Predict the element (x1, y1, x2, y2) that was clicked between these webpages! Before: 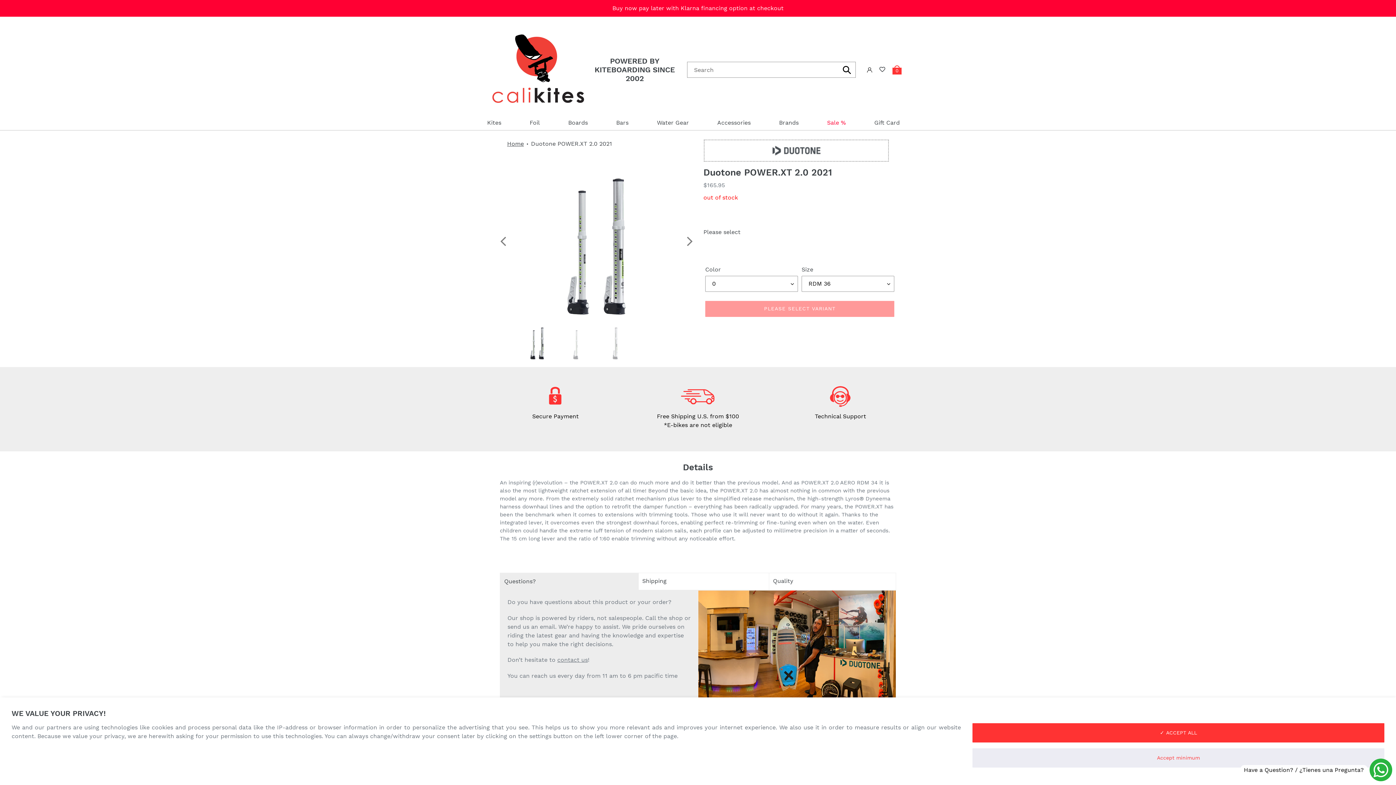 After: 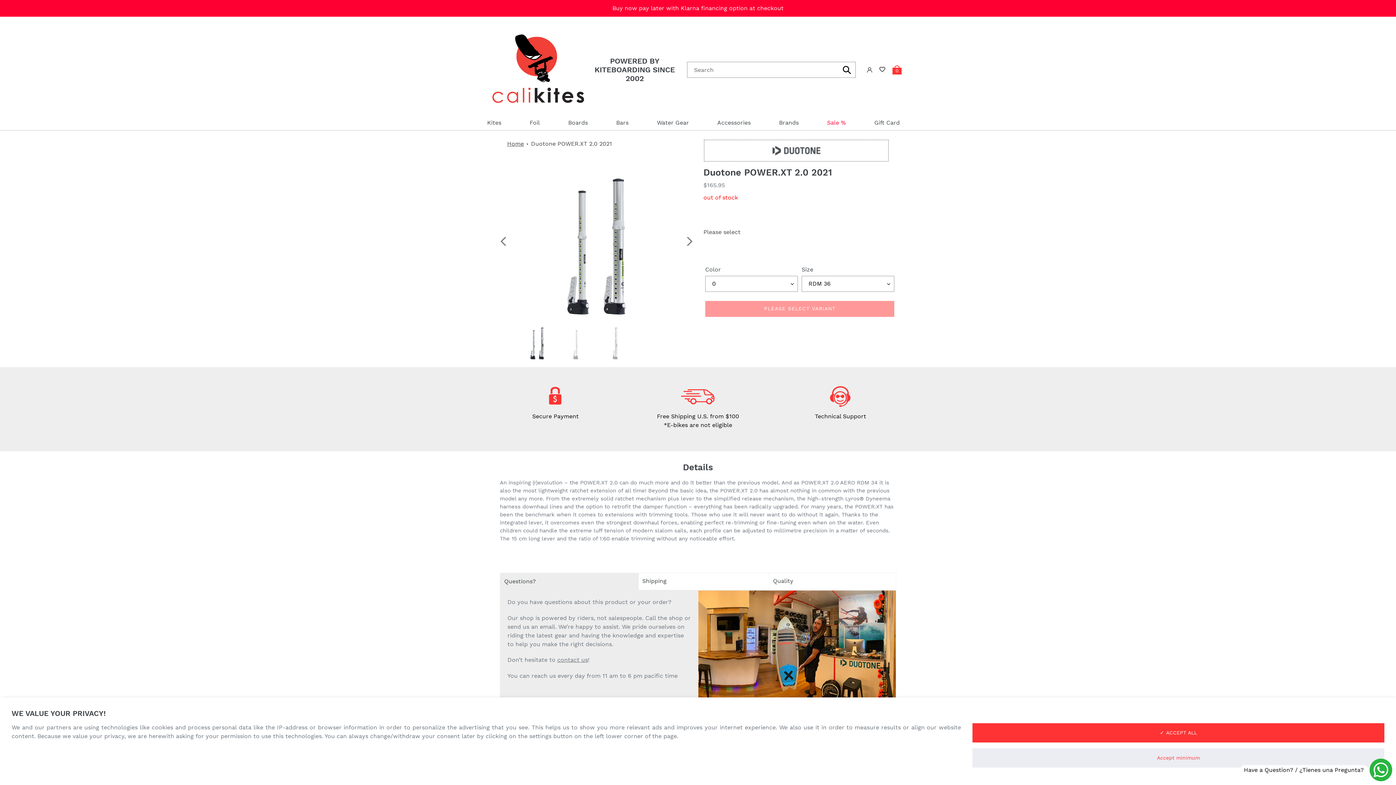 Action: bbox: (879, 65, 885, 74)